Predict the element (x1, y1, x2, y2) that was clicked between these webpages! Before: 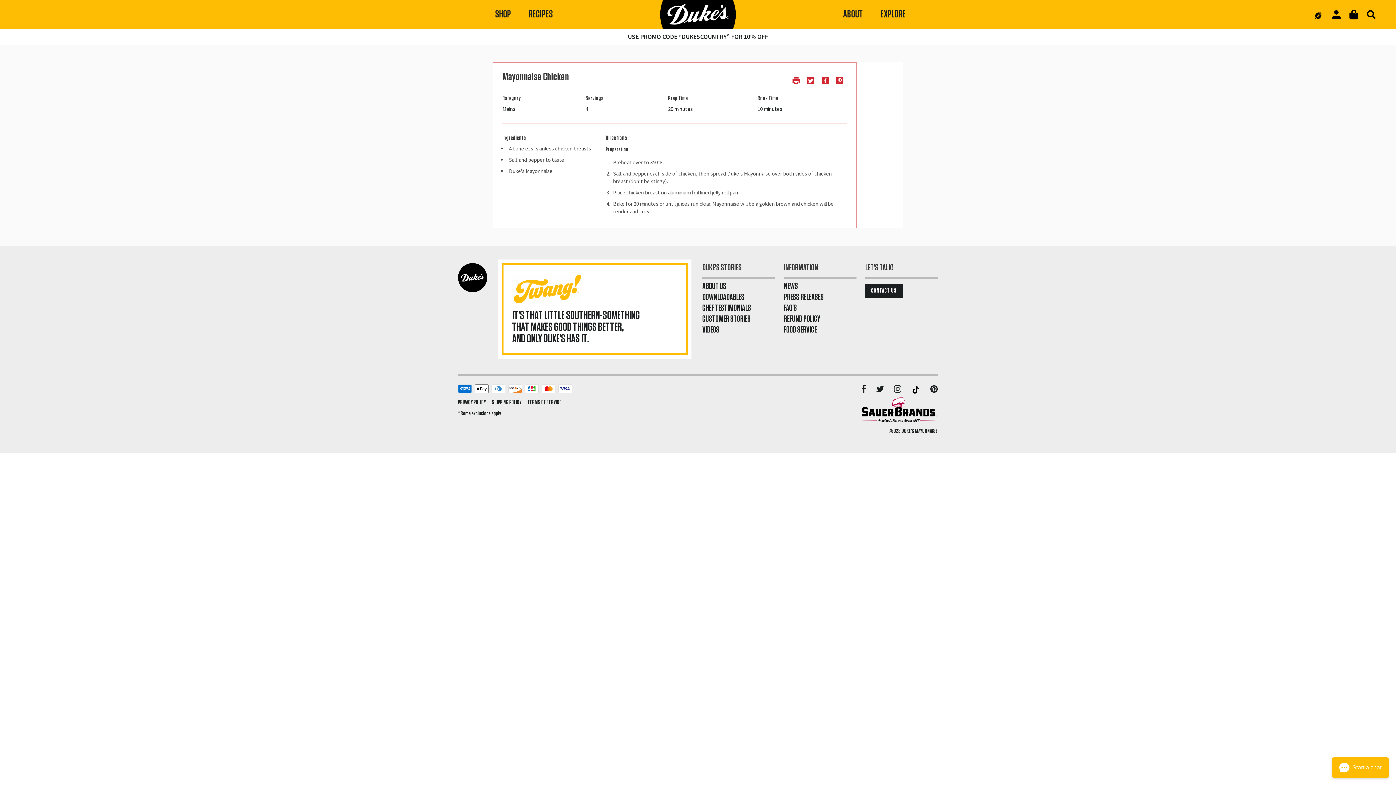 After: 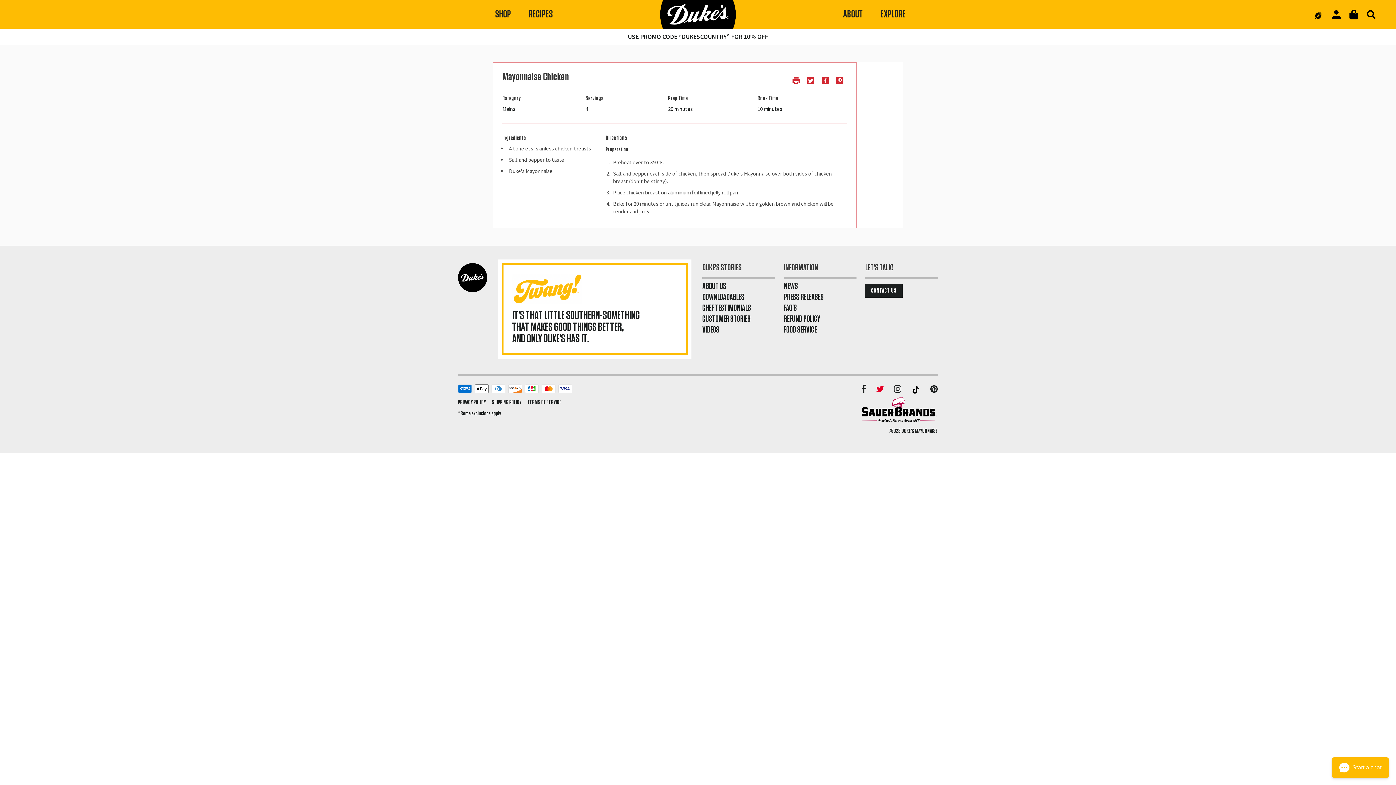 Action: label: Twitter bbox: (876, 385, 885, 394)